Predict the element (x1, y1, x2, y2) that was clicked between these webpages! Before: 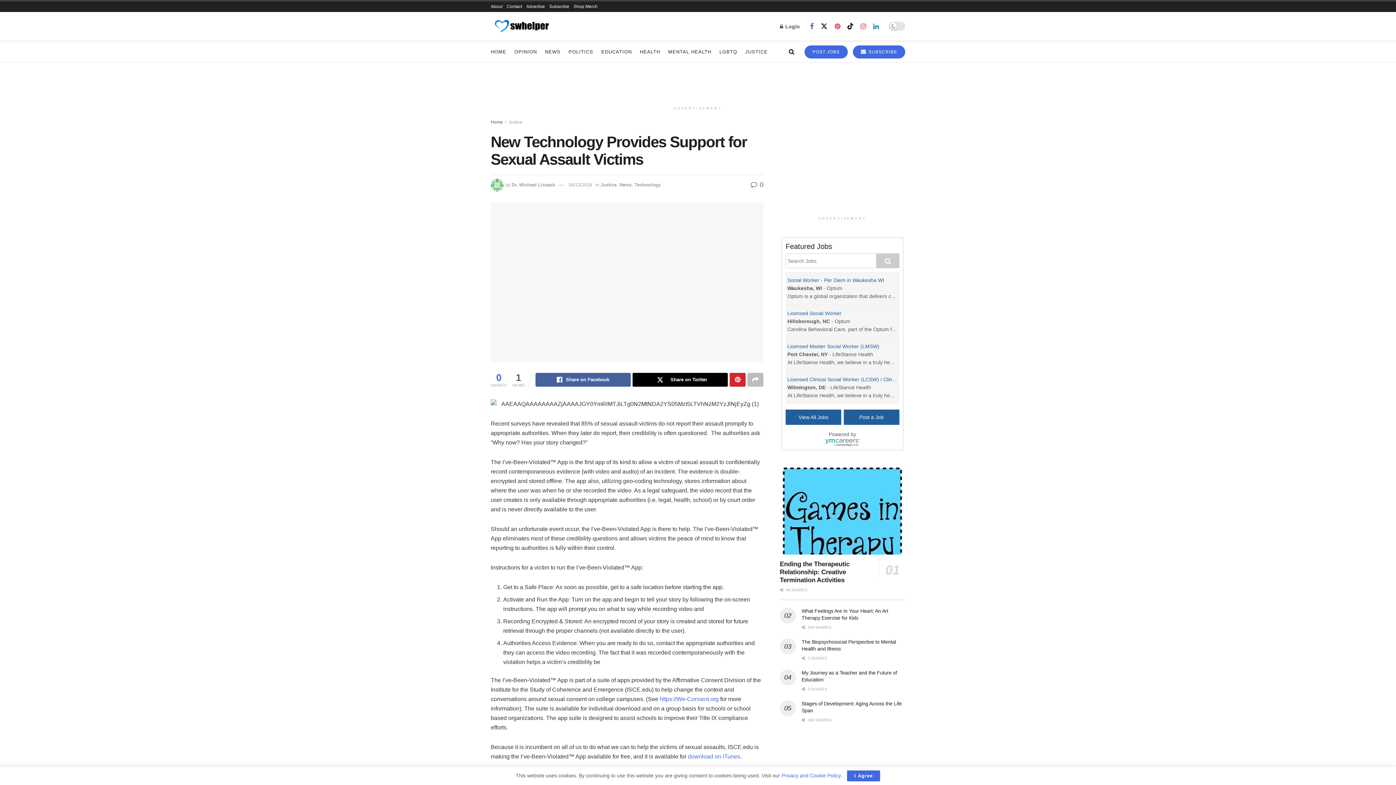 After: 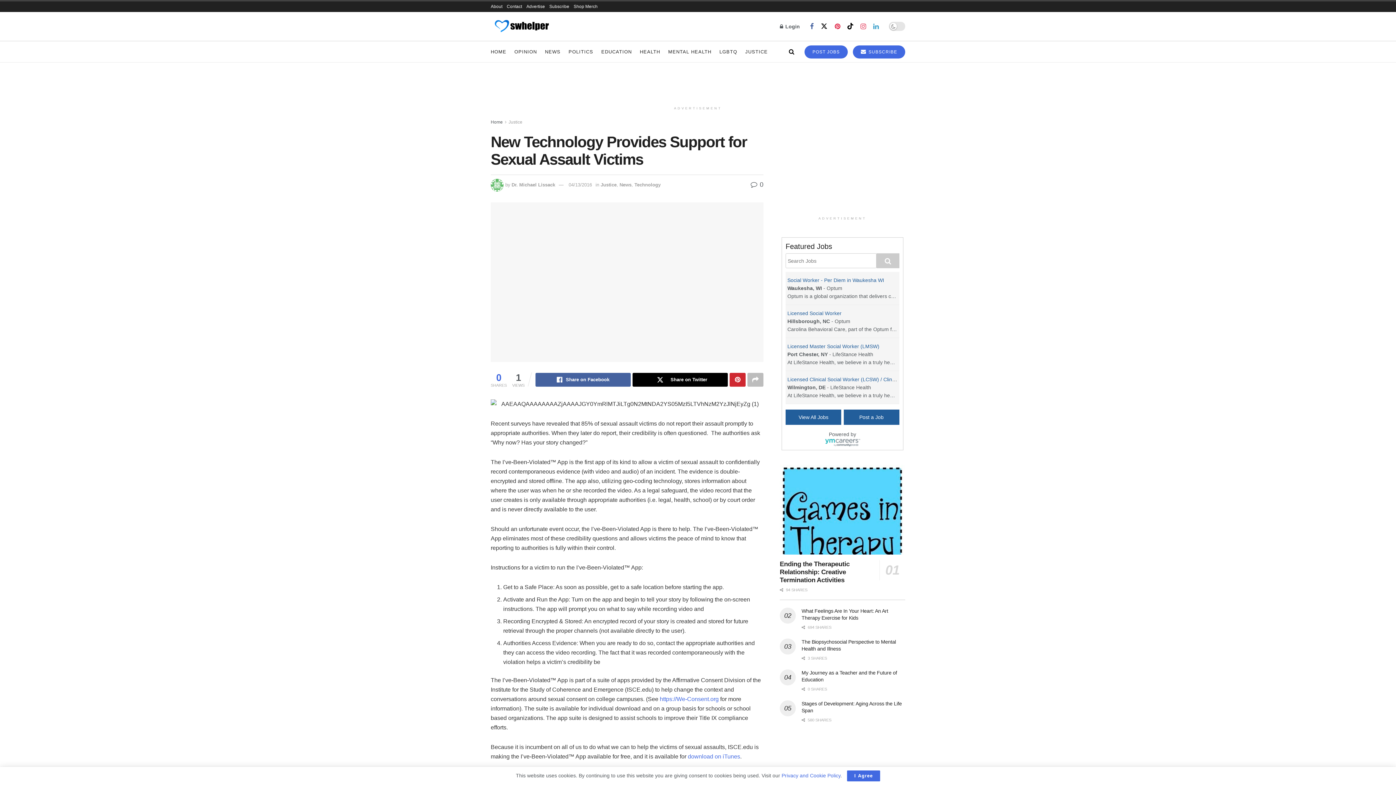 Action: bbox: (873, 22, 878, 30) label: Find us on LinkedIn